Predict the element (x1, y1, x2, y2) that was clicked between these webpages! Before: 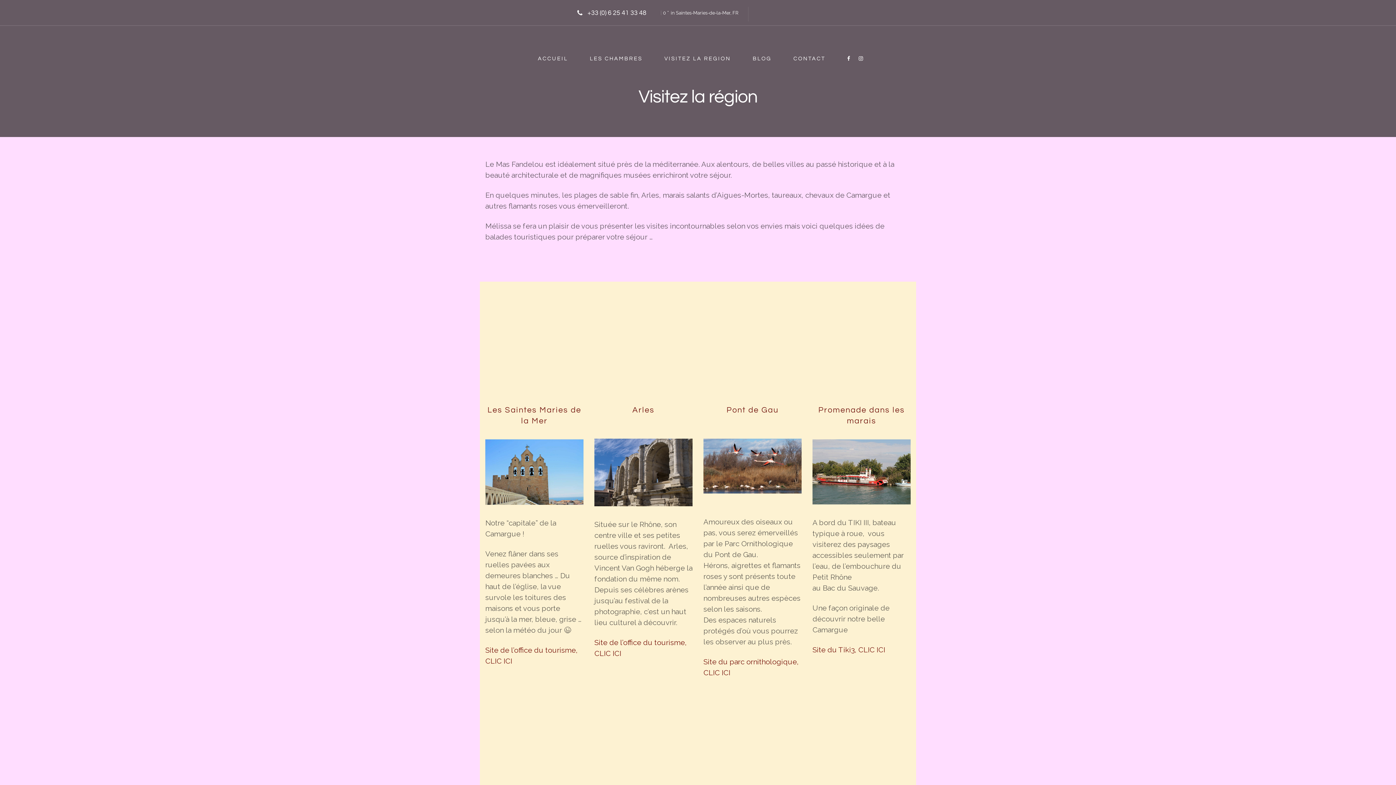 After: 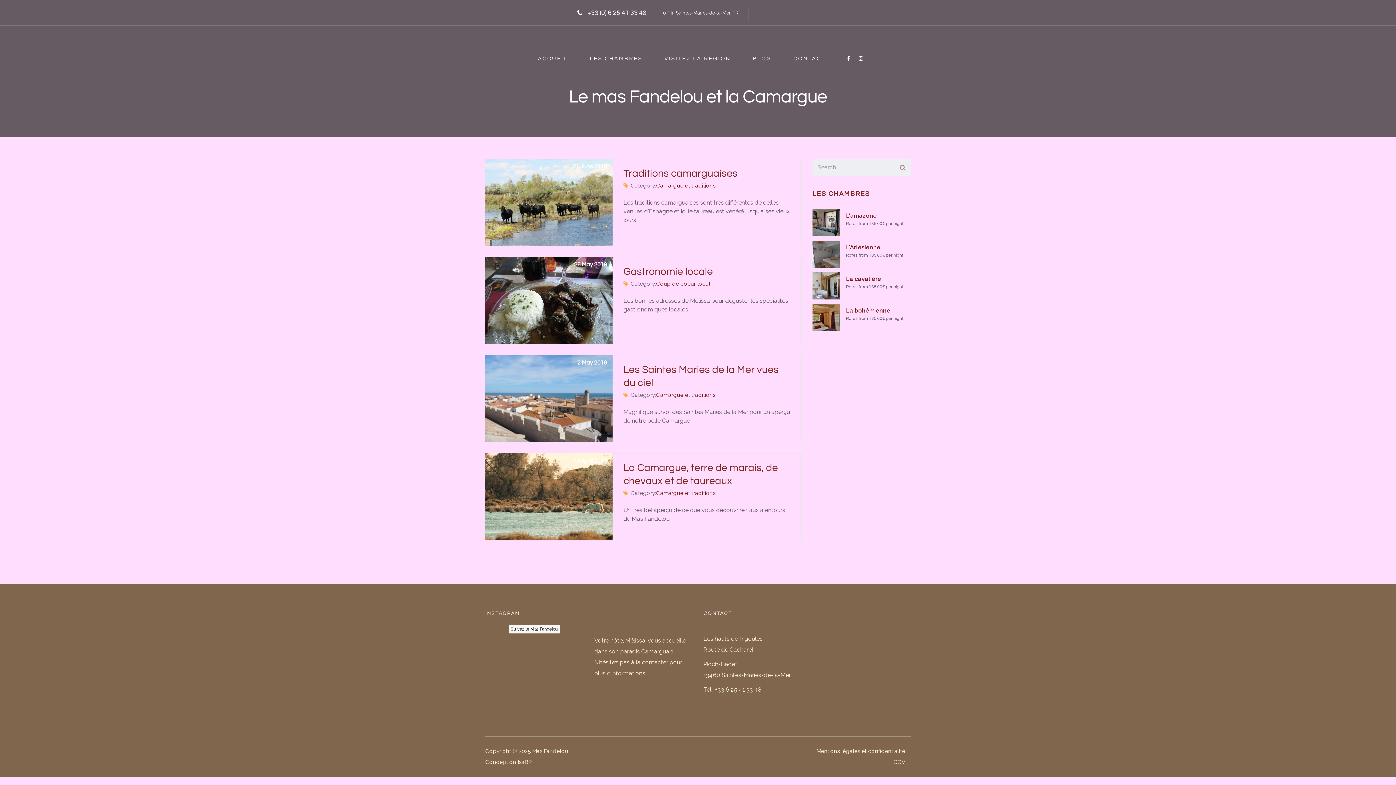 Action: label: BLOG bbox: (742, 55, 782, 61)